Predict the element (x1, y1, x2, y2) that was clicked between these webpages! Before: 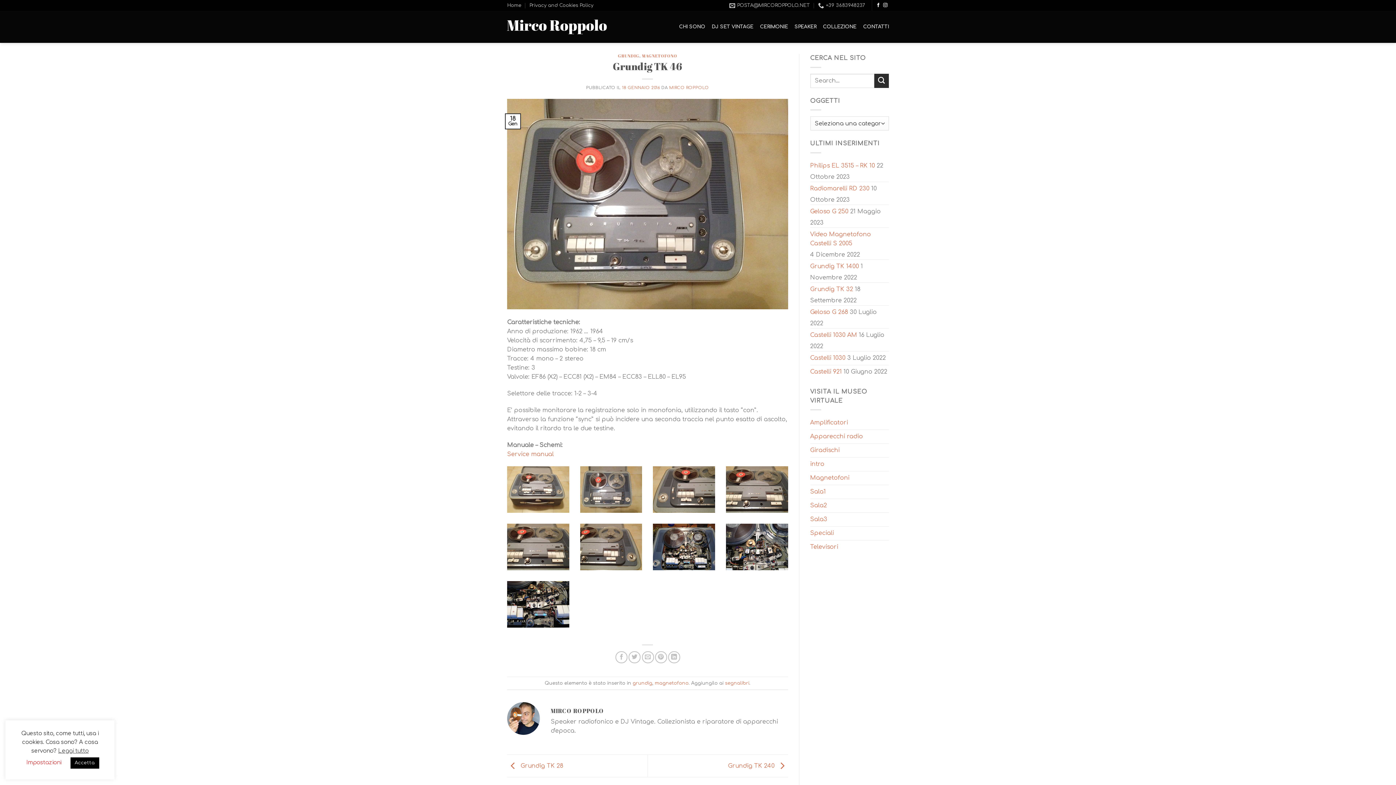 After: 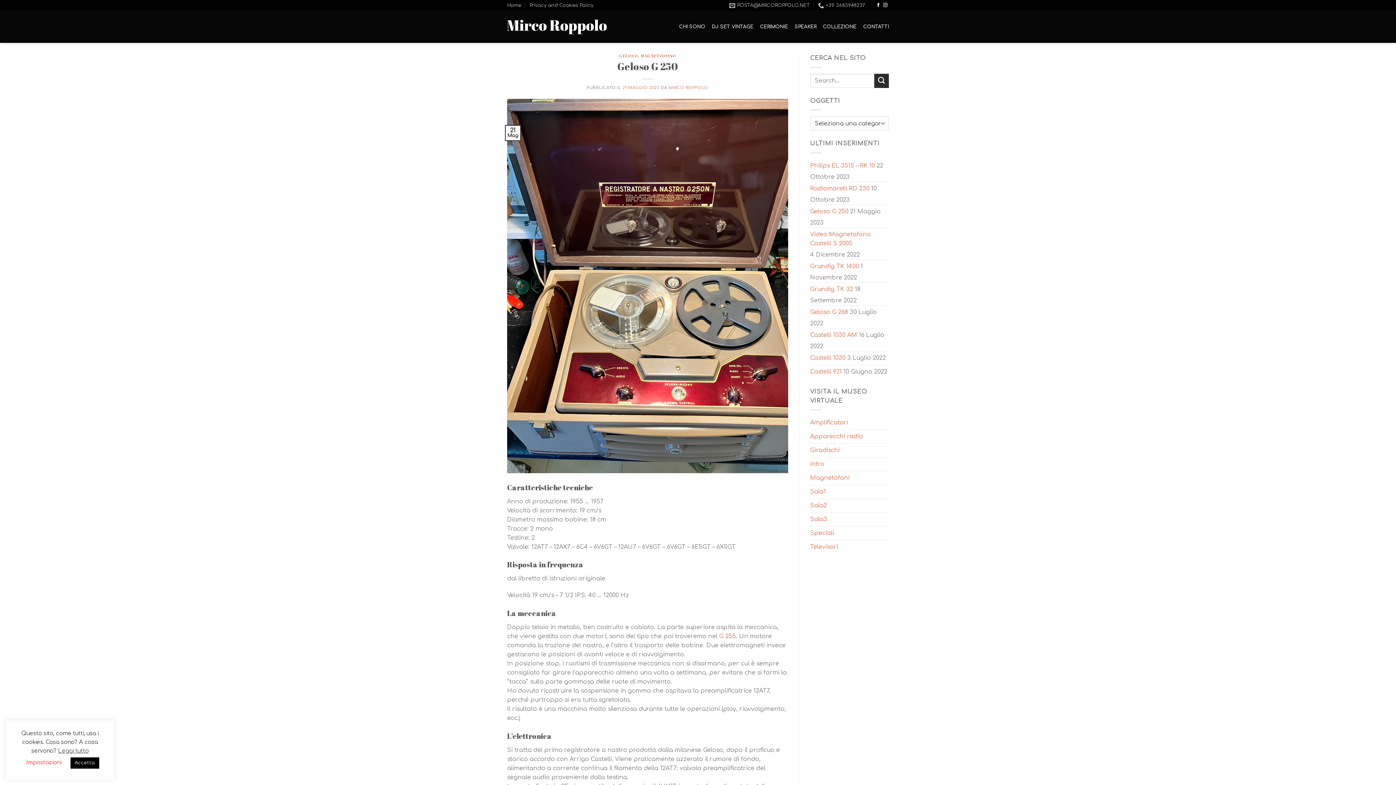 Action: bbox: (810, 204, 848, 218) label: Geloso G 250